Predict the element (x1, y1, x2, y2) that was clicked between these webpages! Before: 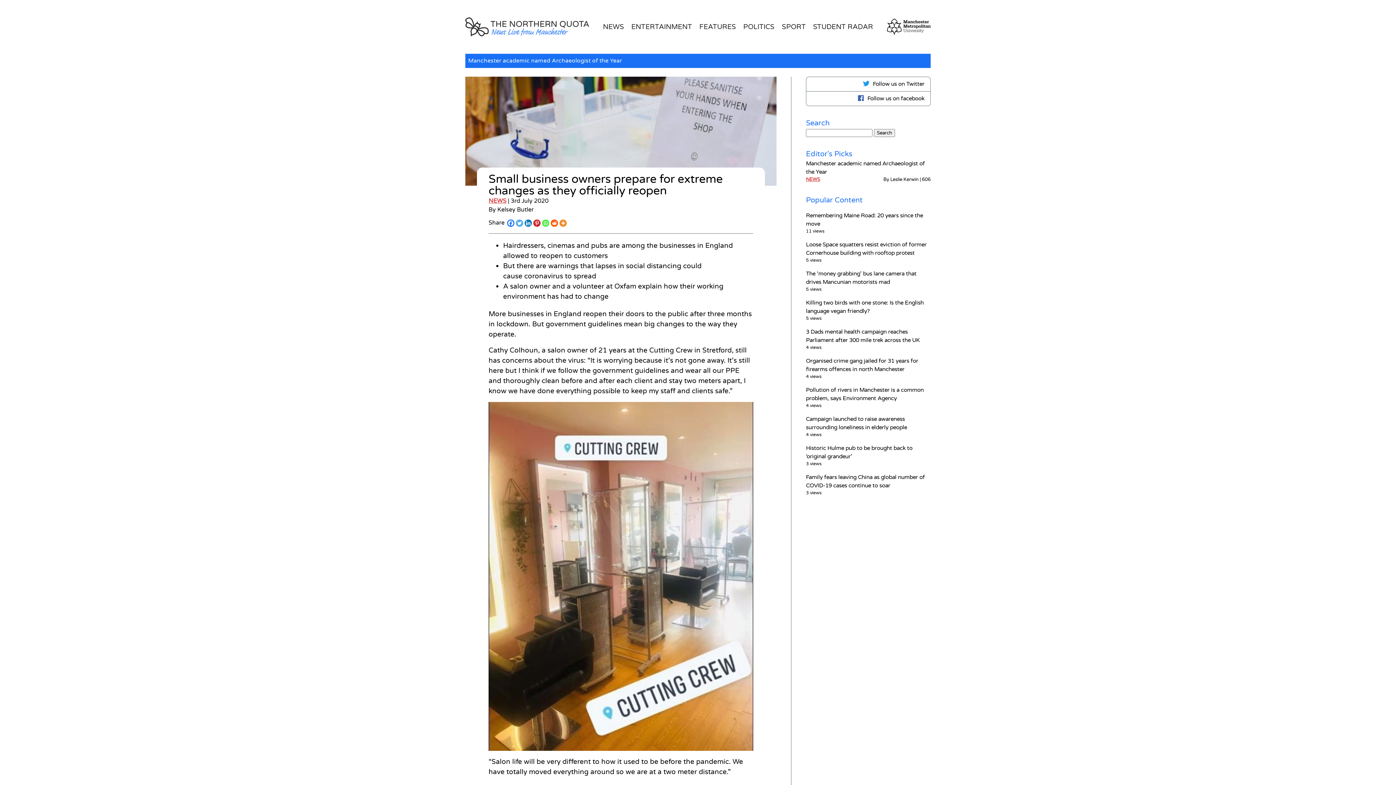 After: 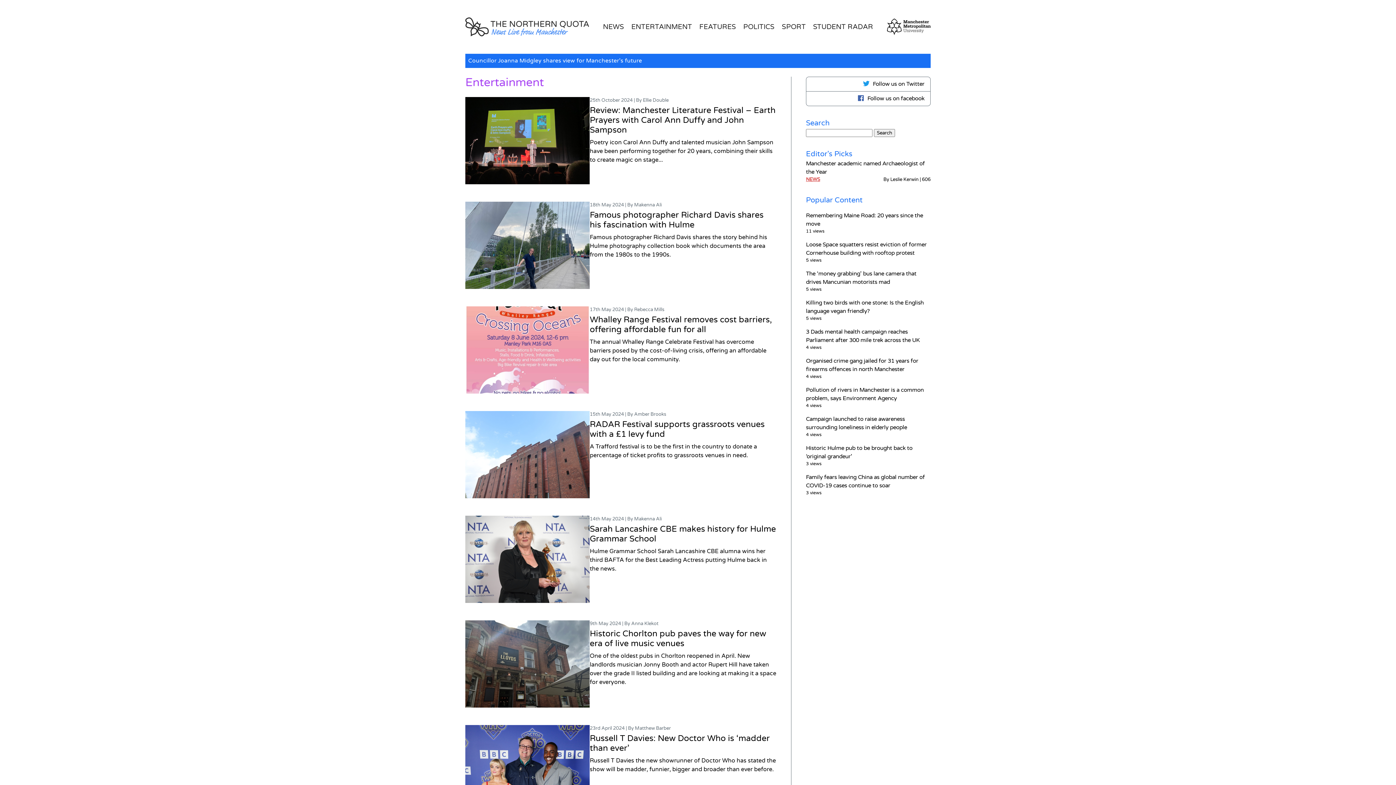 Action: label: ENTERTAINMENT bbox: (631, 19, 692, 34)